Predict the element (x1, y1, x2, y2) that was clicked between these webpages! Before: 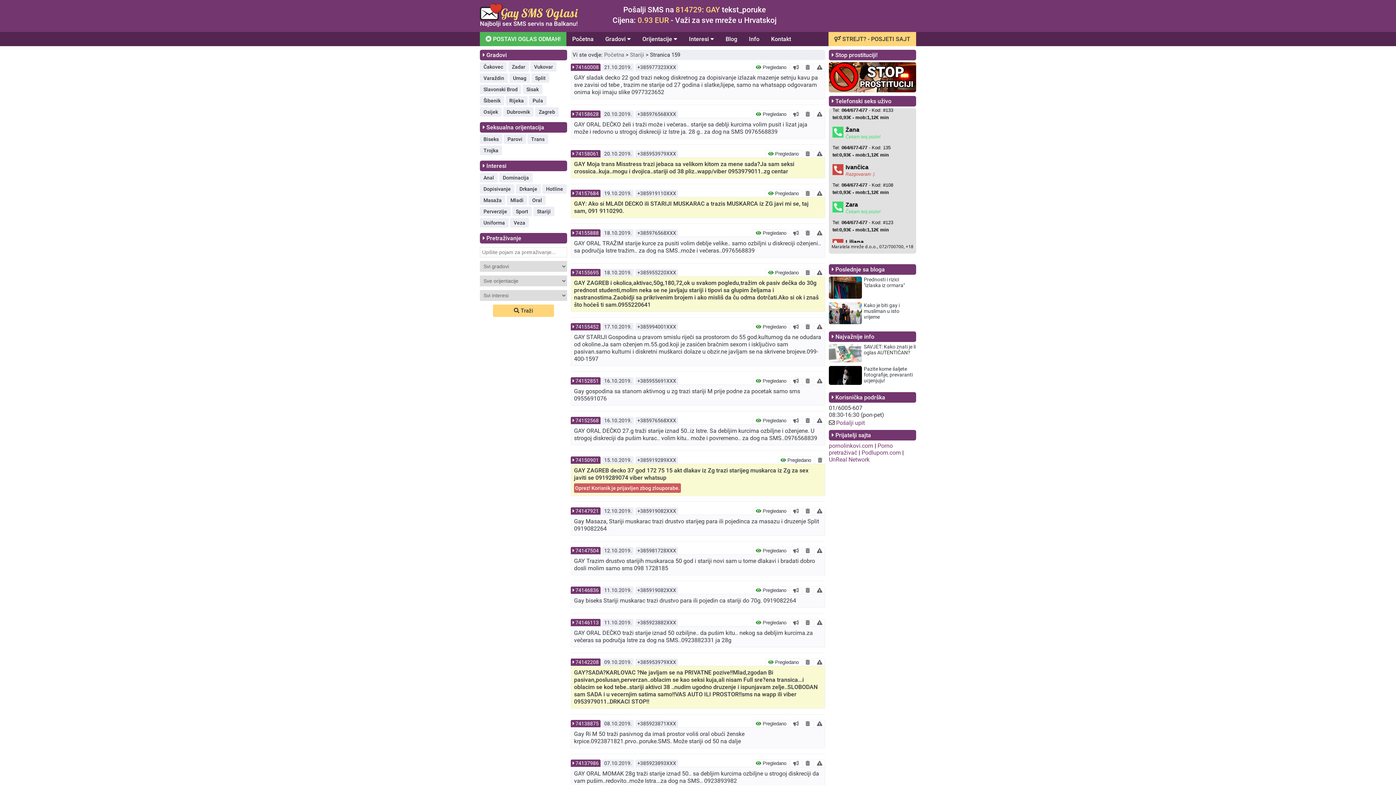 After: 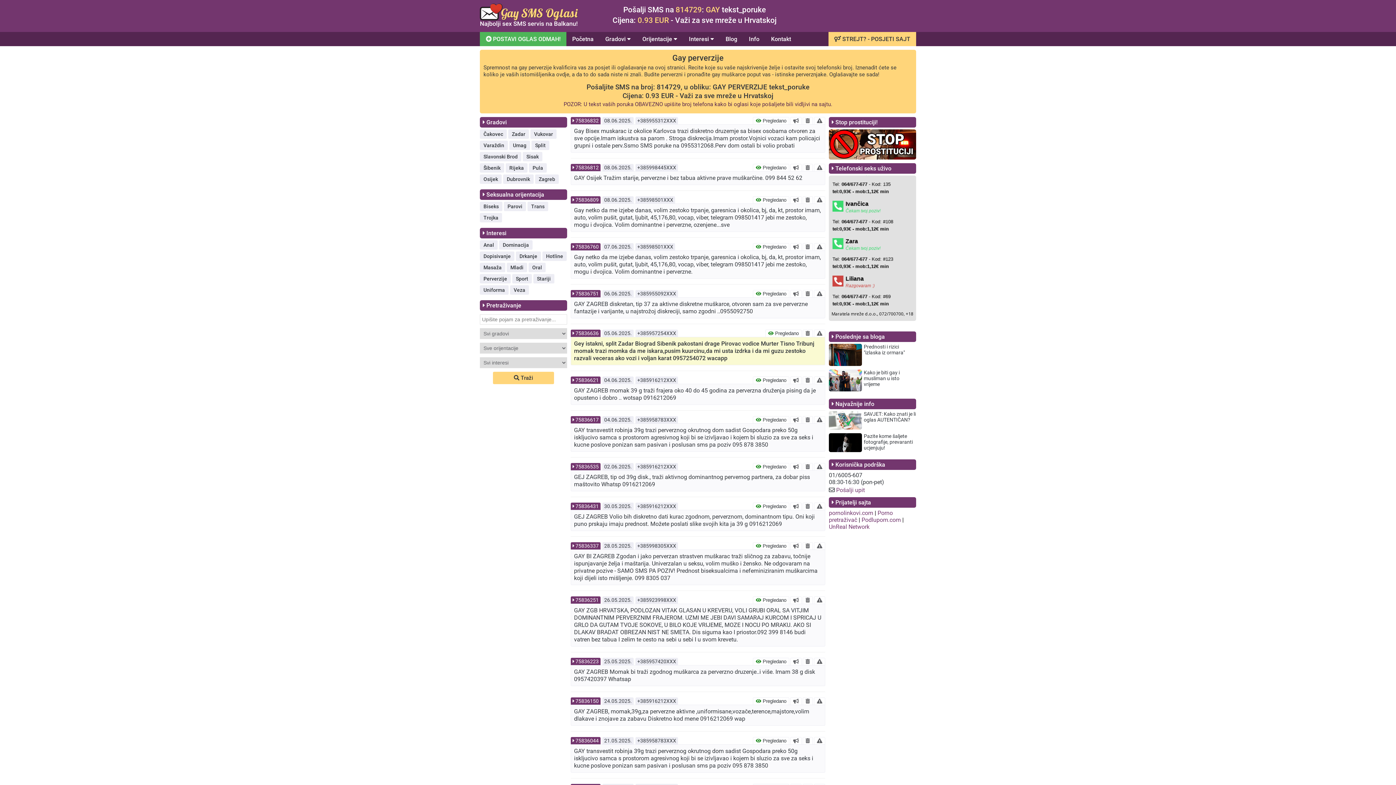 Action: label: Perverzije bbox: (480, 206, 510, 216)